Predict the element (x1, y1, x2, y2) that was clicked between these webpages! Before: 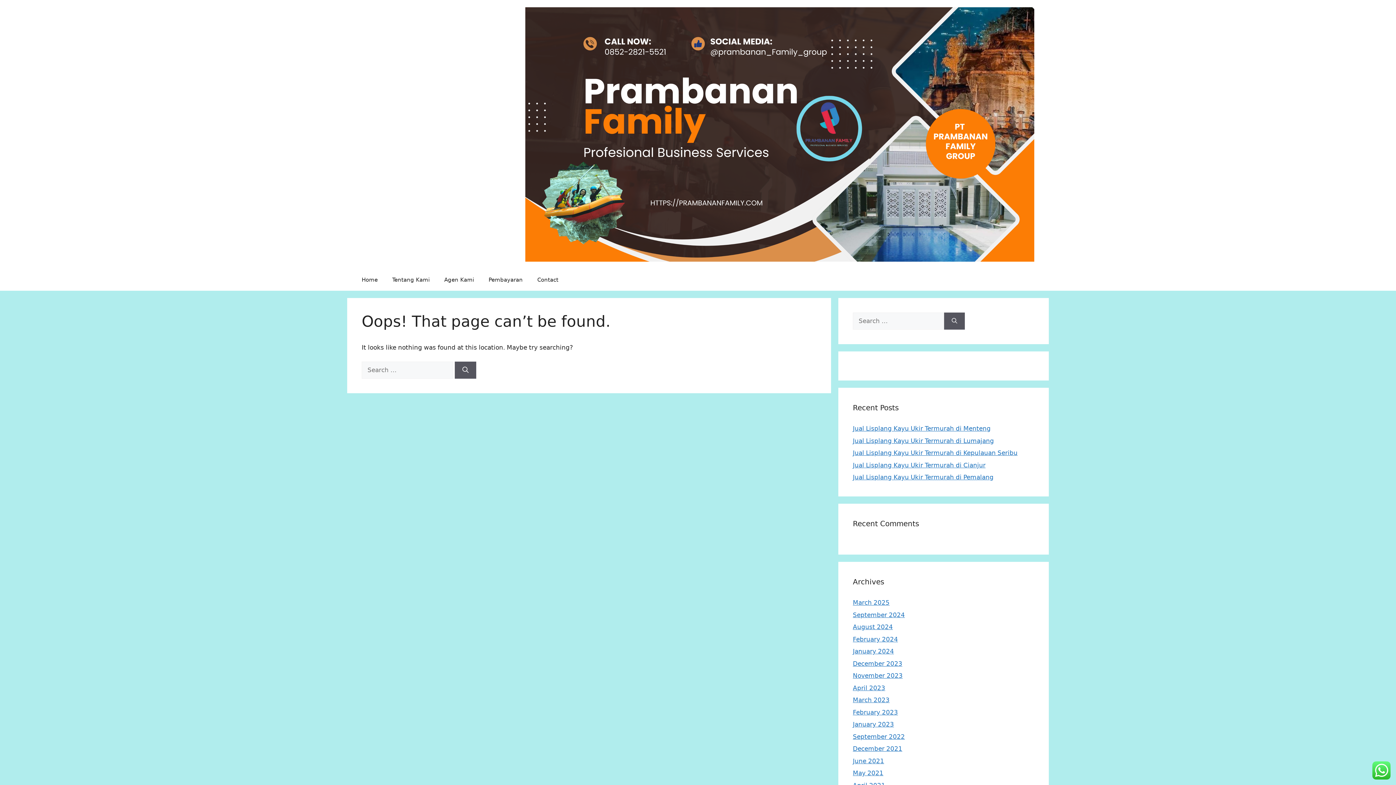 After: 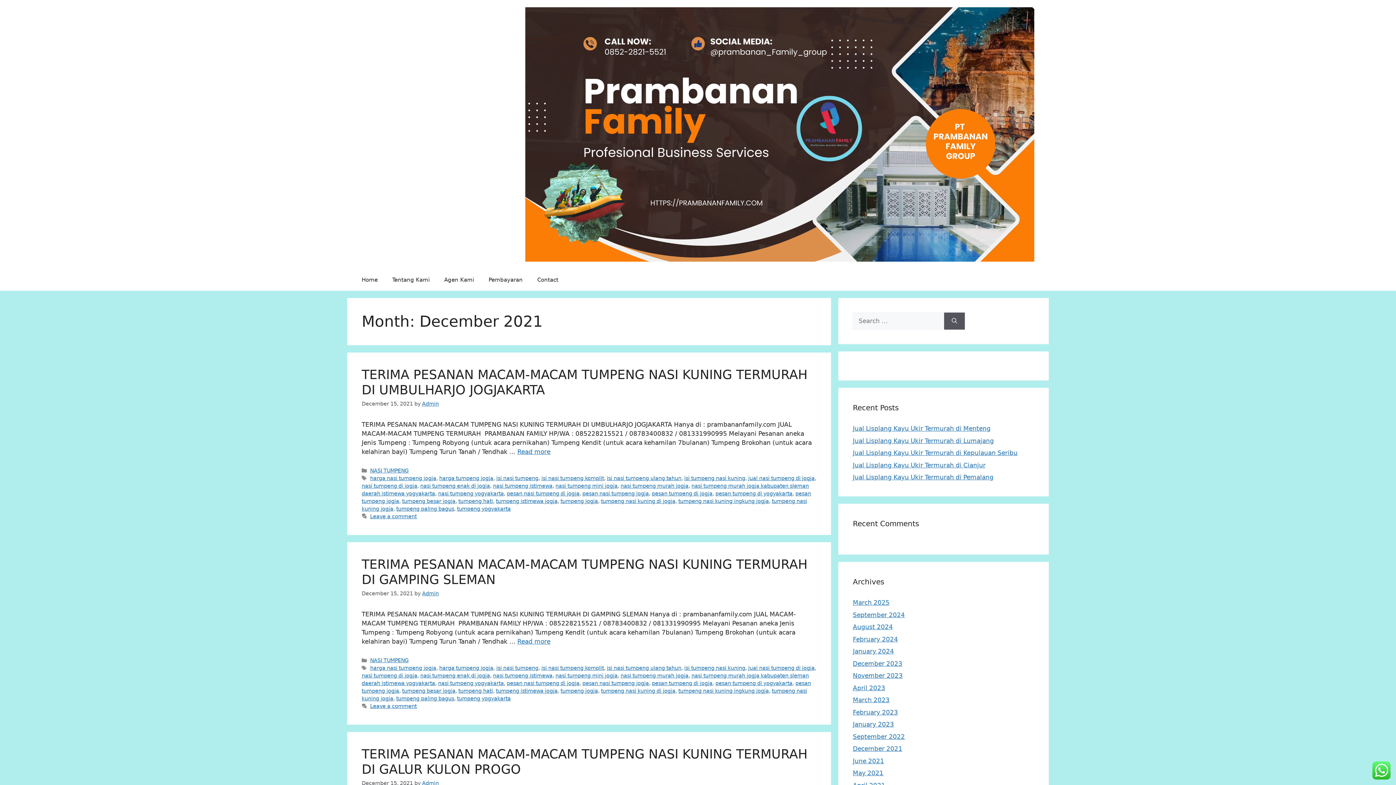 Action: bbox: (853, 745, 902, 752) label: December 2021